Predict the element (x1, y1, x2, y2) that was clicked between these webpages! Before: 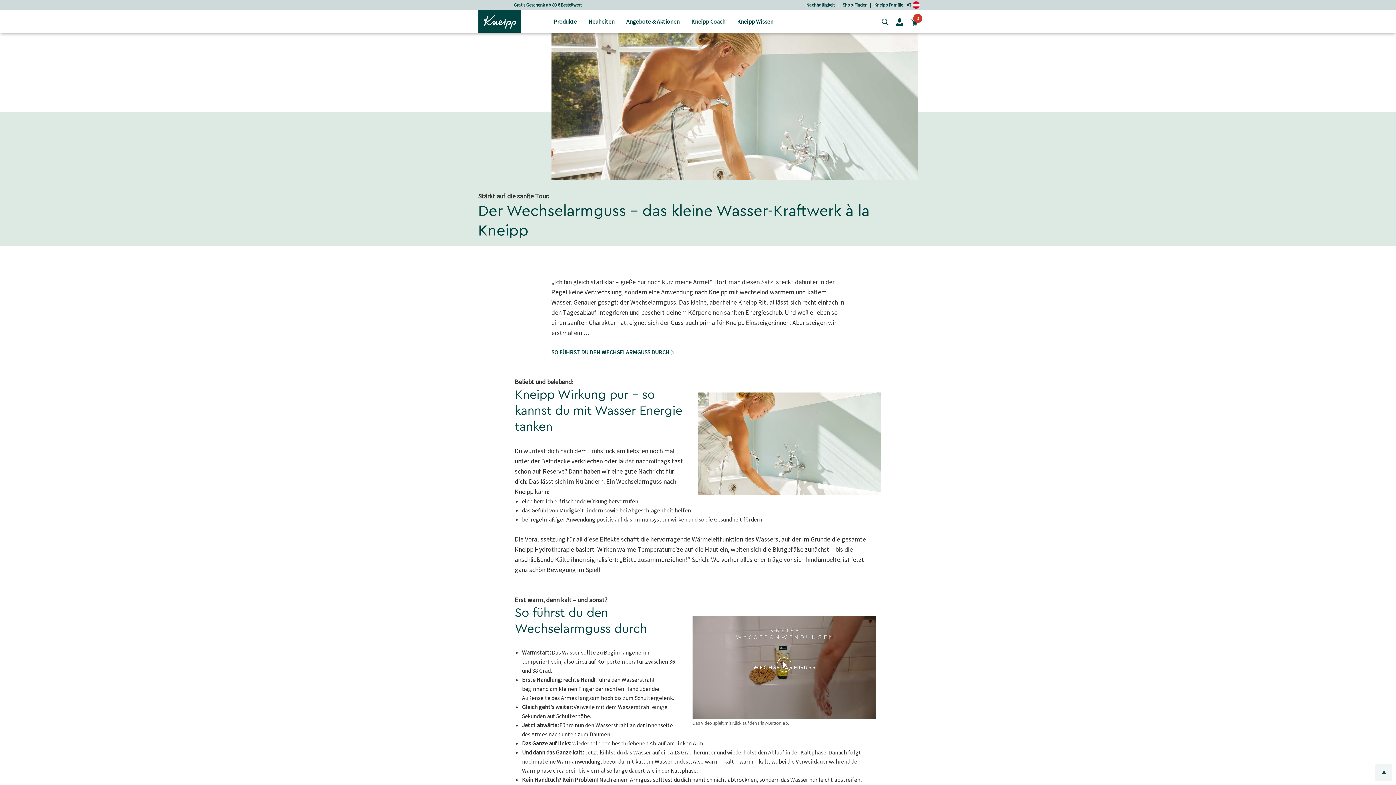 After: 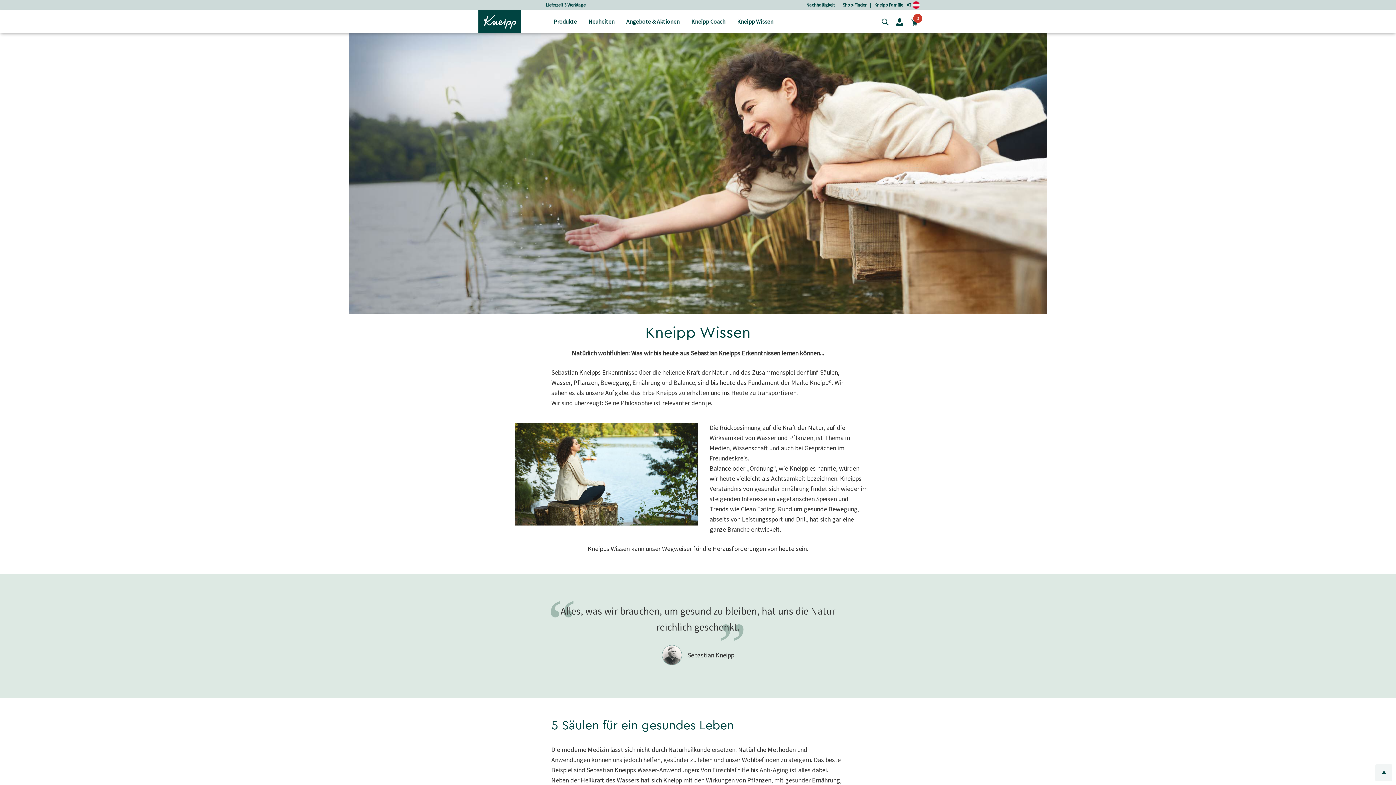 Action: bbox: (731, 10, 779, 32) label: Kneipp Wissen